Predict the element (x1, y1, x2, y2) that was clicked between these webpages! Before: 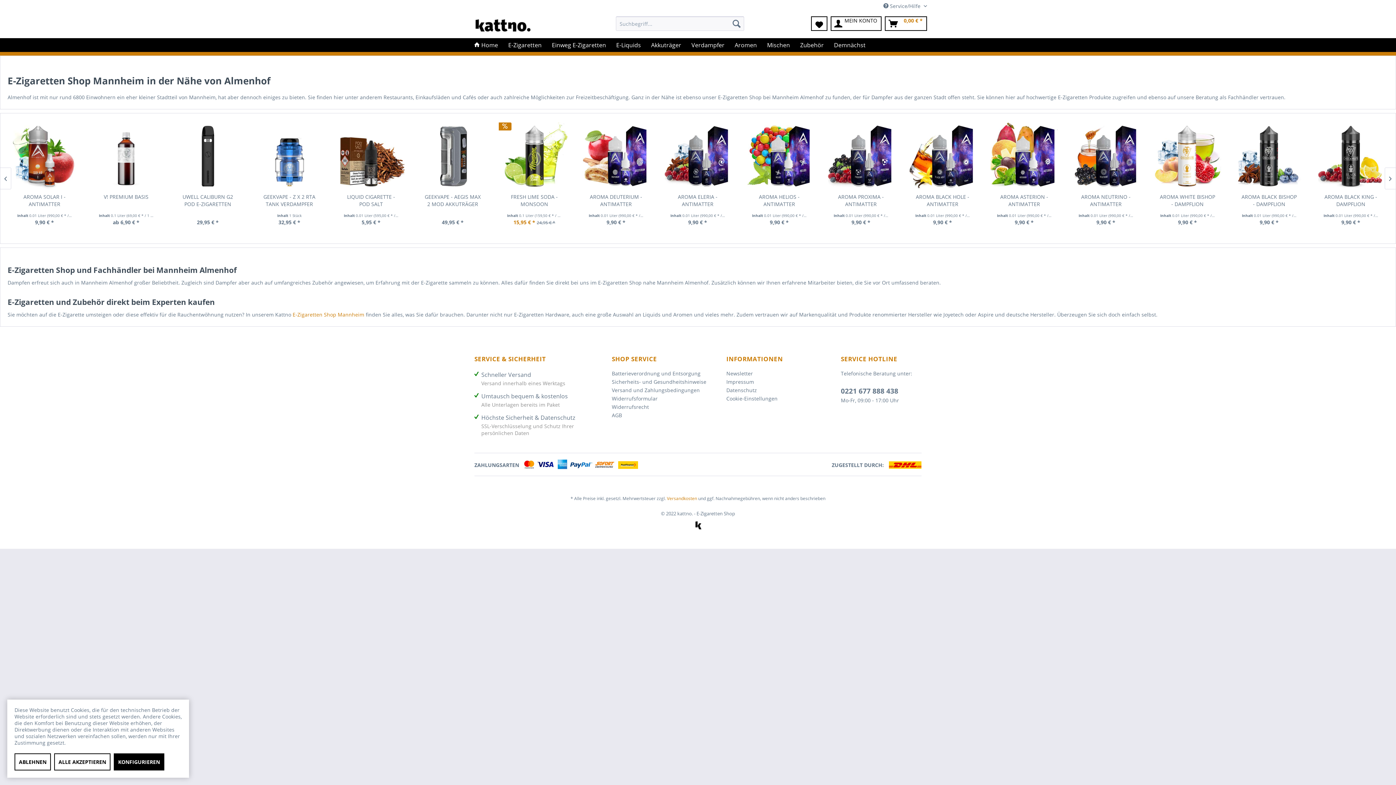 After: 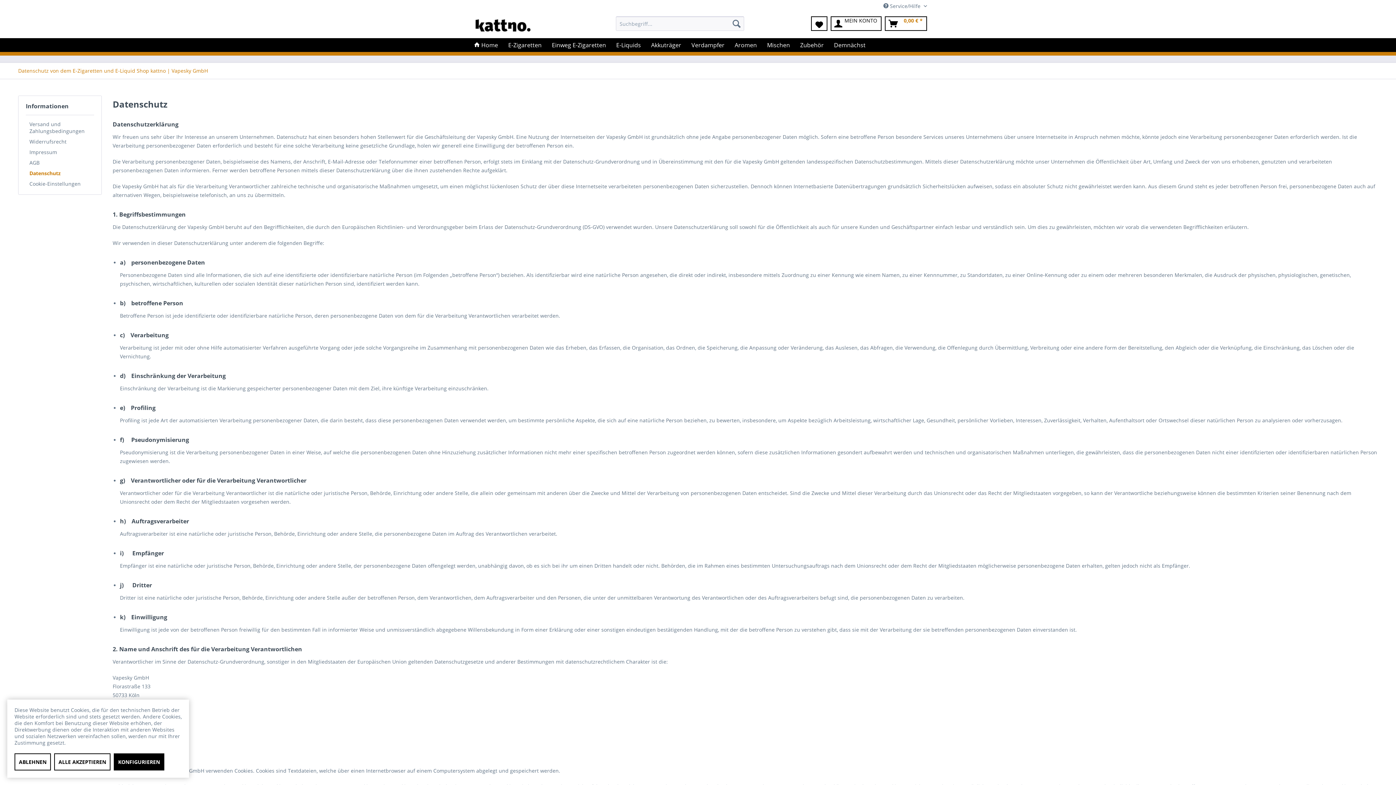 Action: label: Datenschutz bbox: (726, 386, 757, 394)